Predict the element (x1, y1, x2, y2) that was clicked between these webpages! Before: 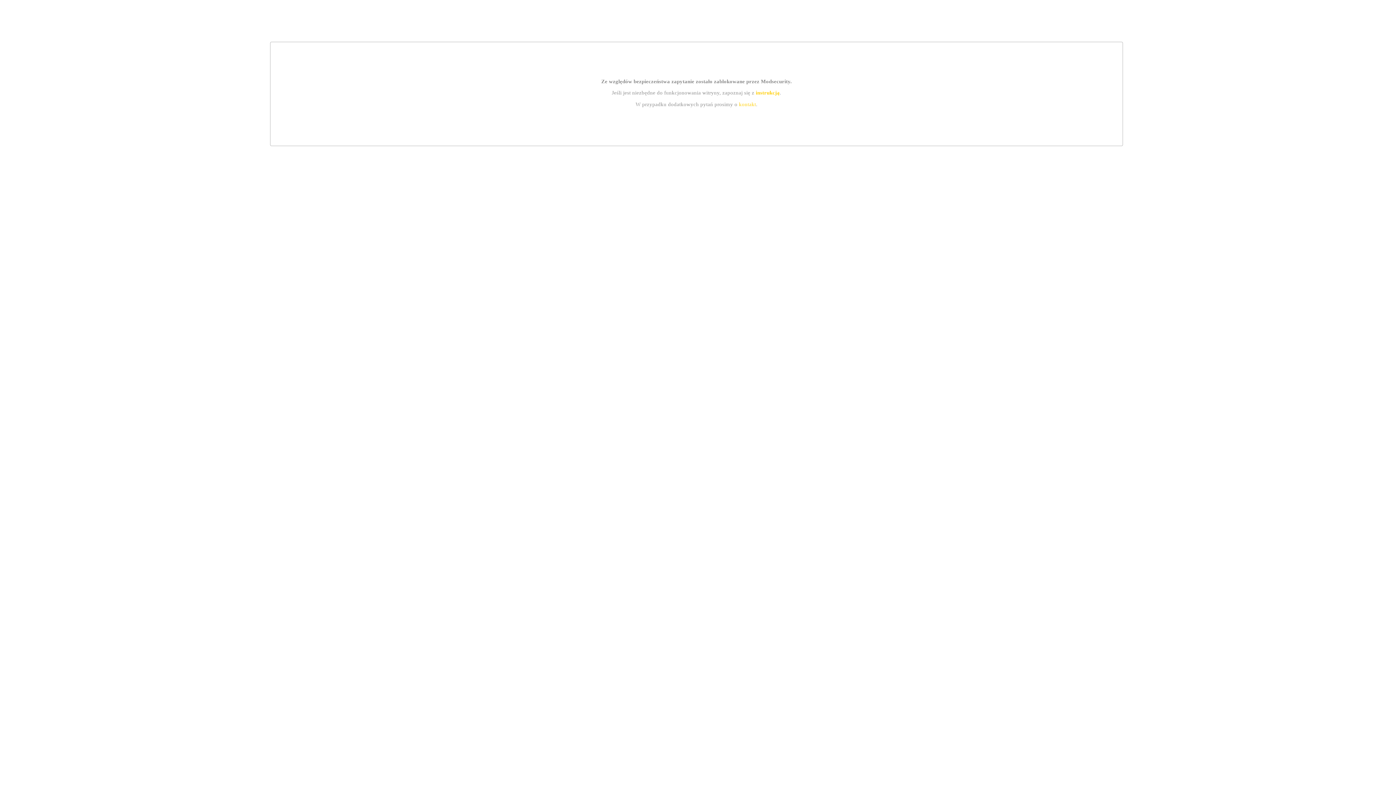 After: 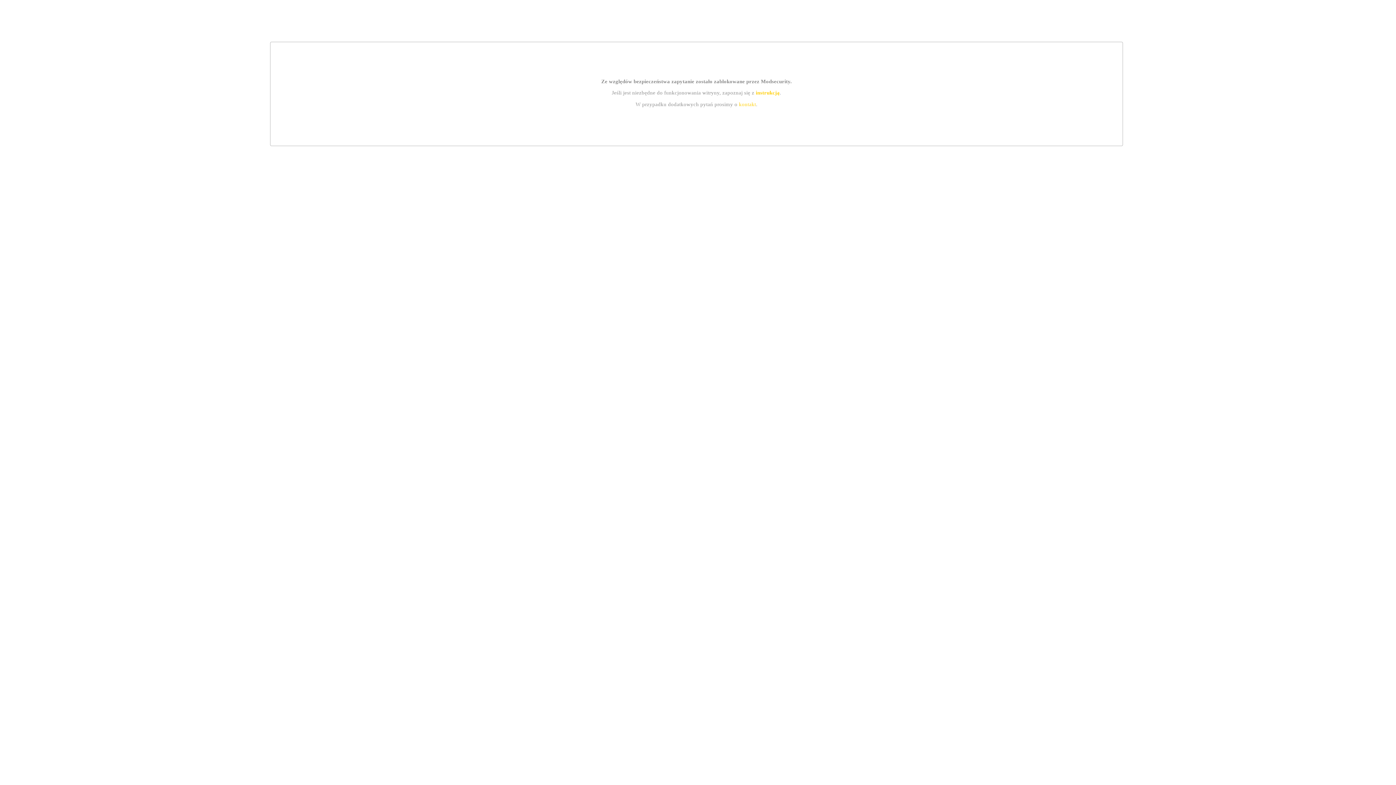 Action: bbox: (739, 101, 756, 107) label: kontakt